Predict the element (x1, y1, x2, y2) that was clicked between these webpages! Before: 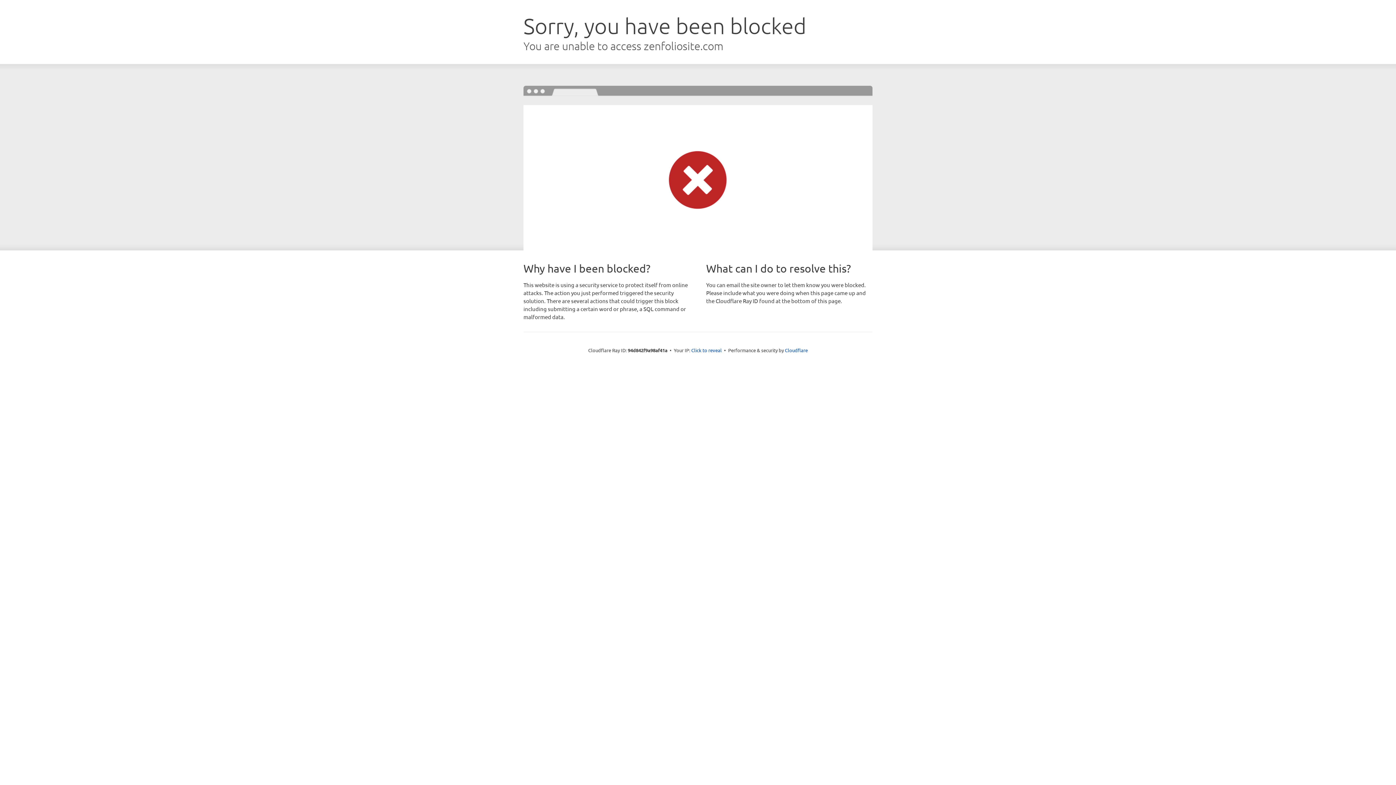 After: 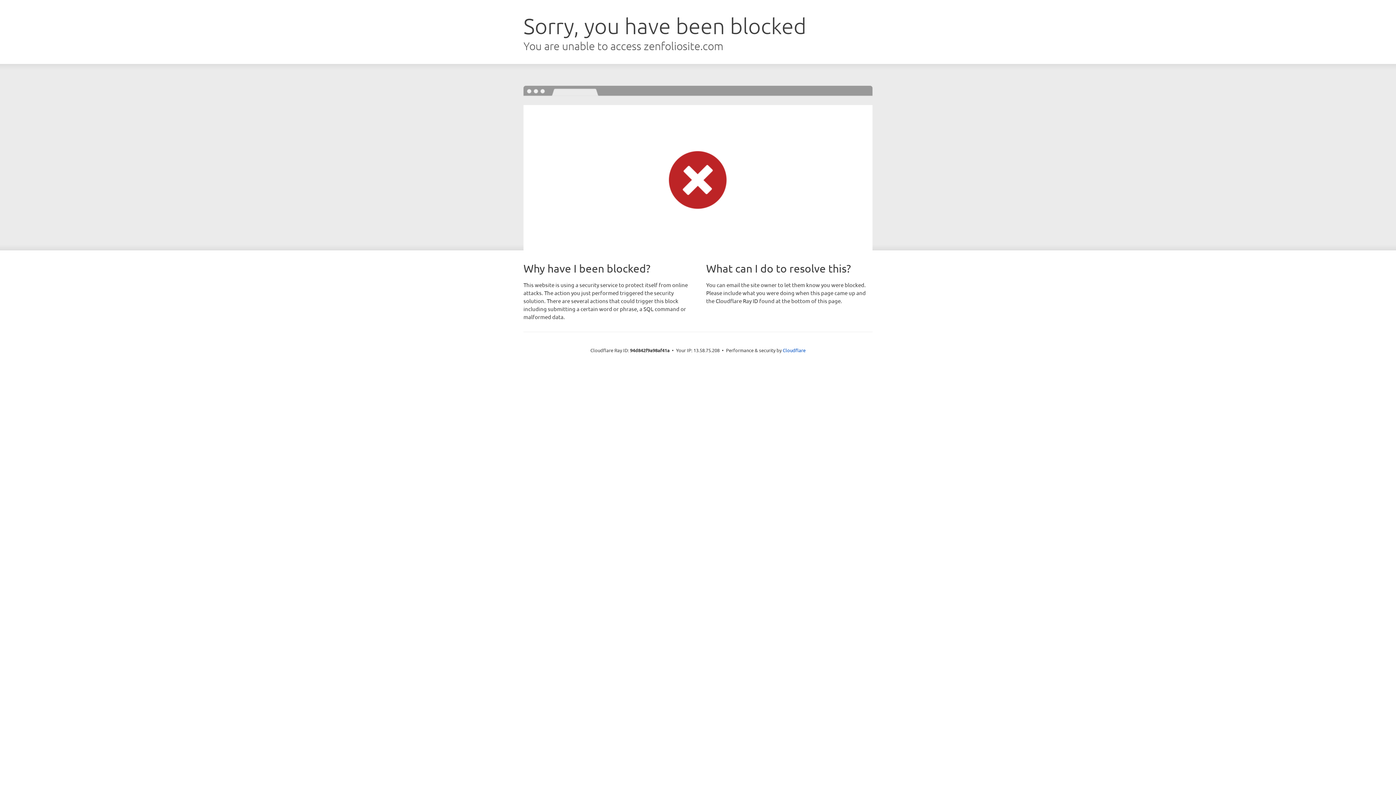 Action: bbox: (691, 346, 722, 353) label: Click to reveal